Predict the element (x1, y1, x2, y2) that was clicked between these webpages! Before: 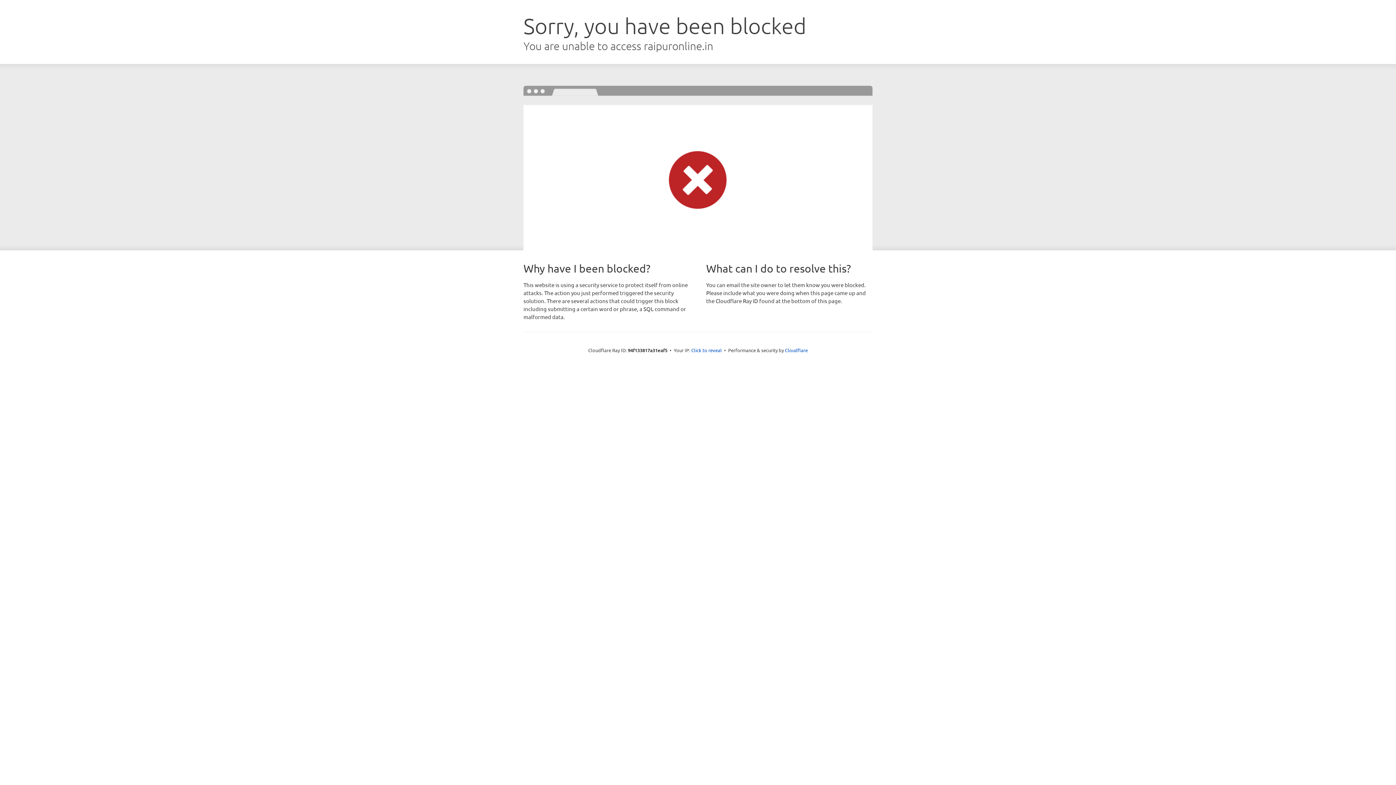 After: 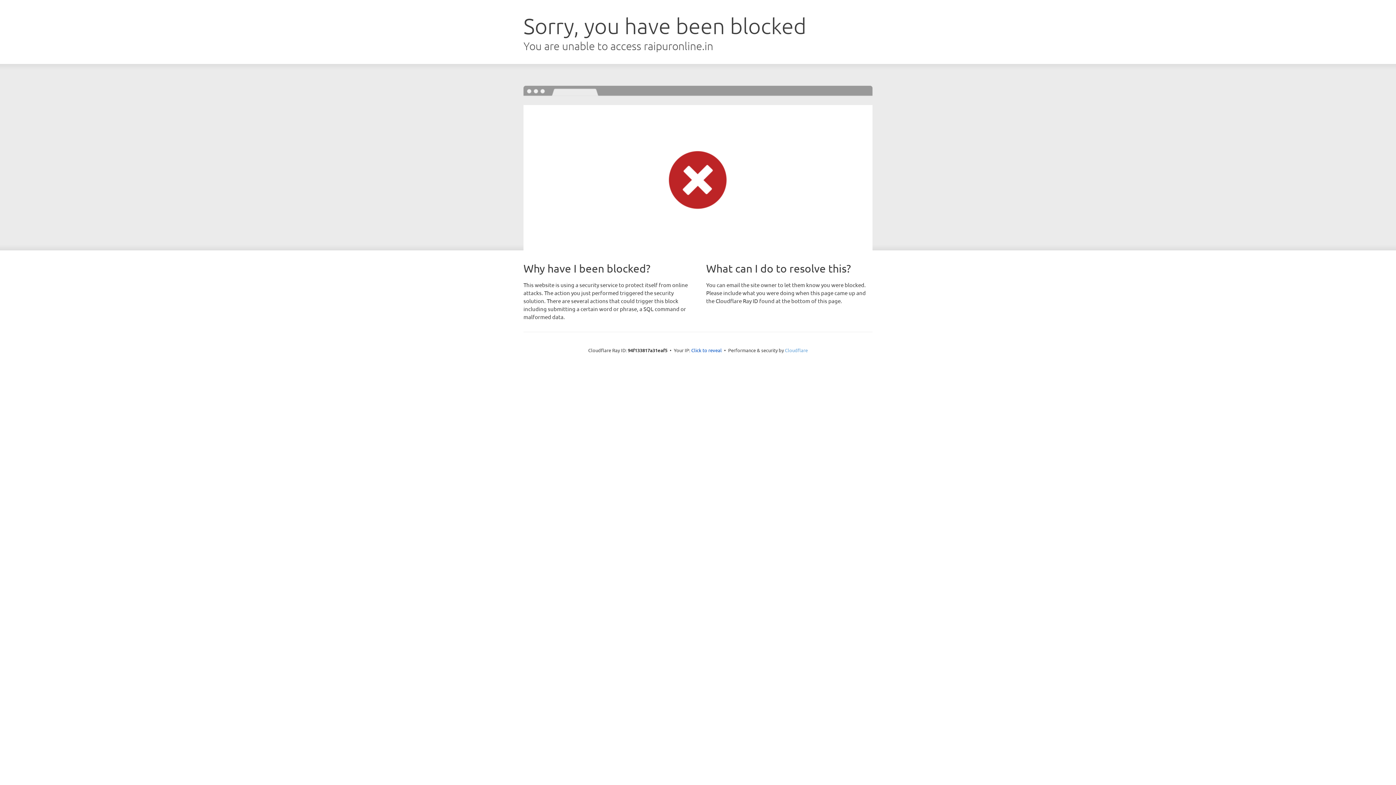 Action: label: Cloudflare bbox: (785, 347, 808, 353)